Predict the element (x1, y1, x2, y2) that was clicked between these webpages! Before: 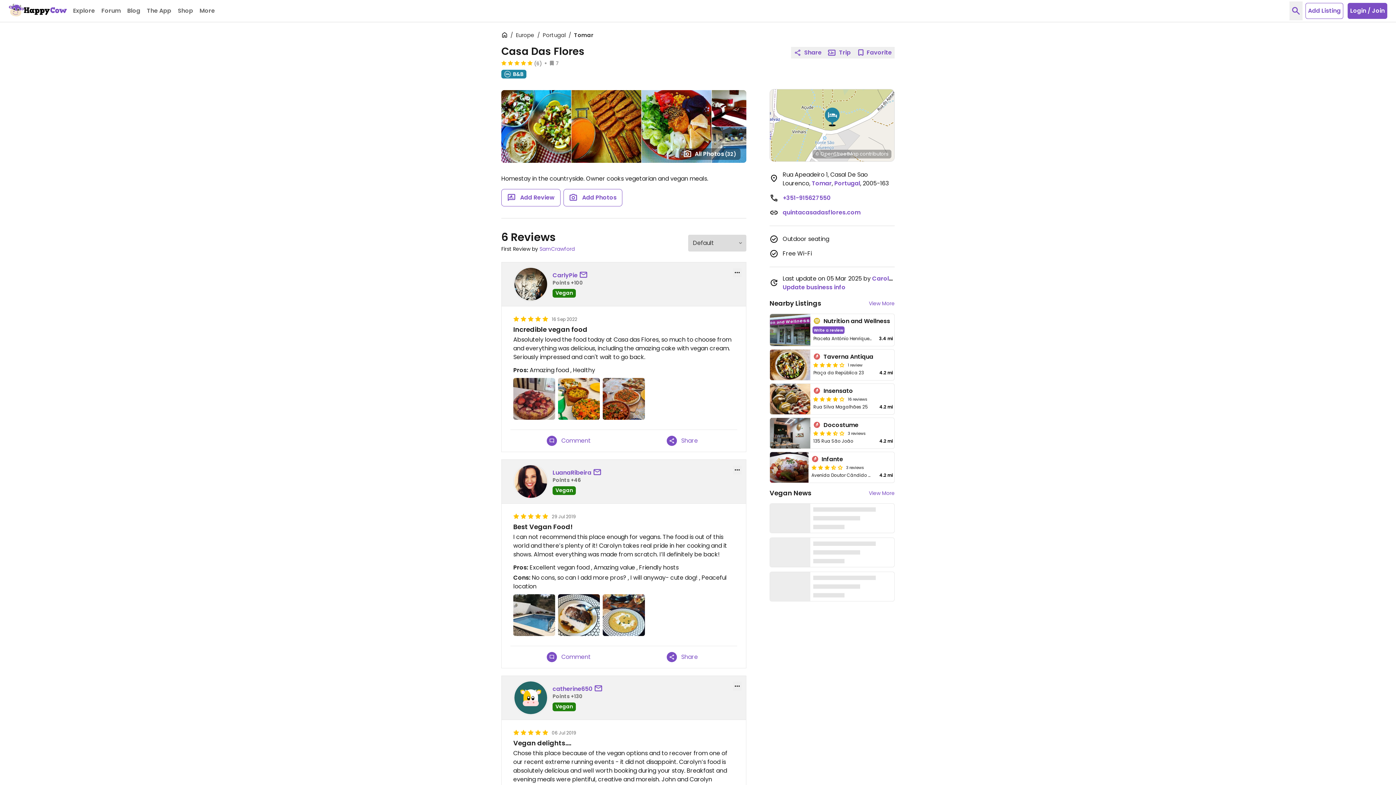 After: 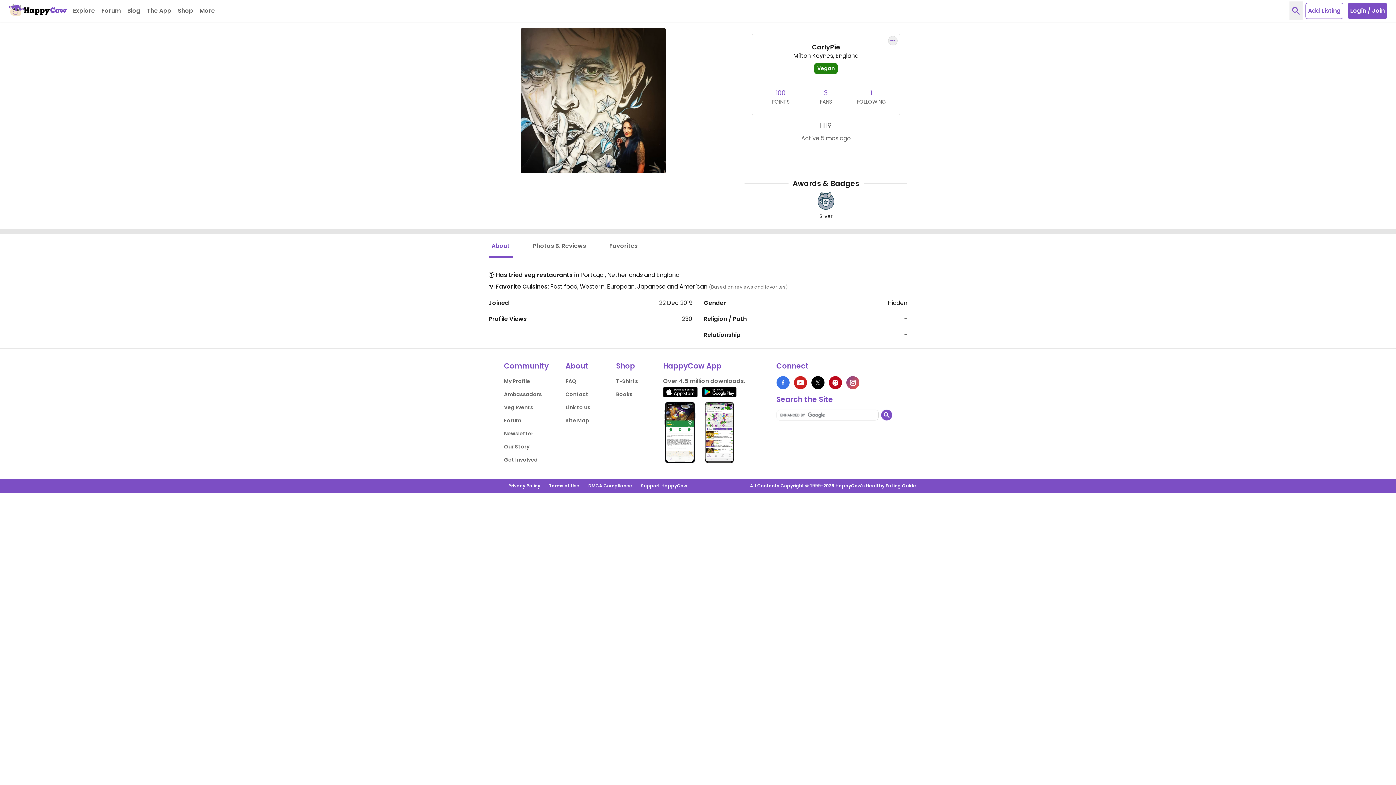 Action: bbox: (513, 266, 548, 301)